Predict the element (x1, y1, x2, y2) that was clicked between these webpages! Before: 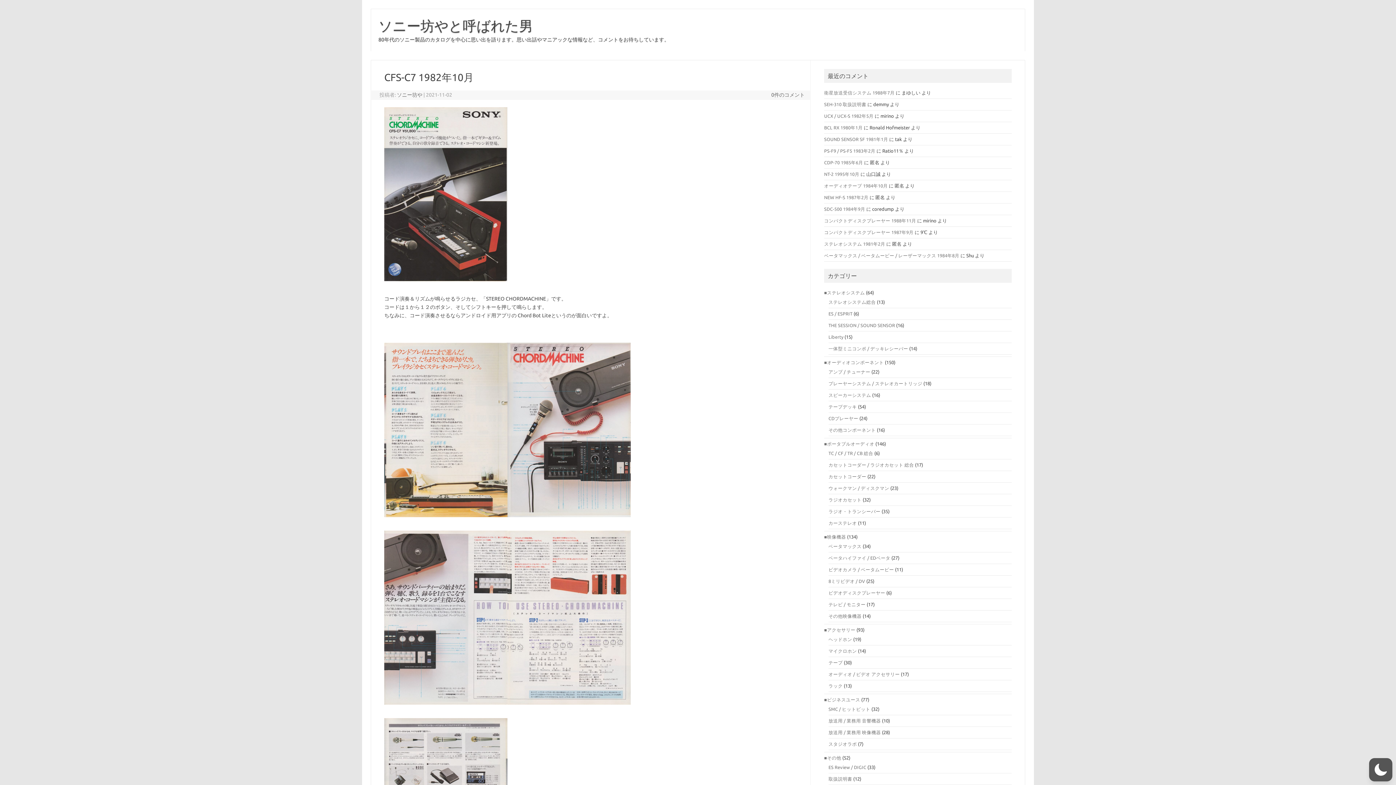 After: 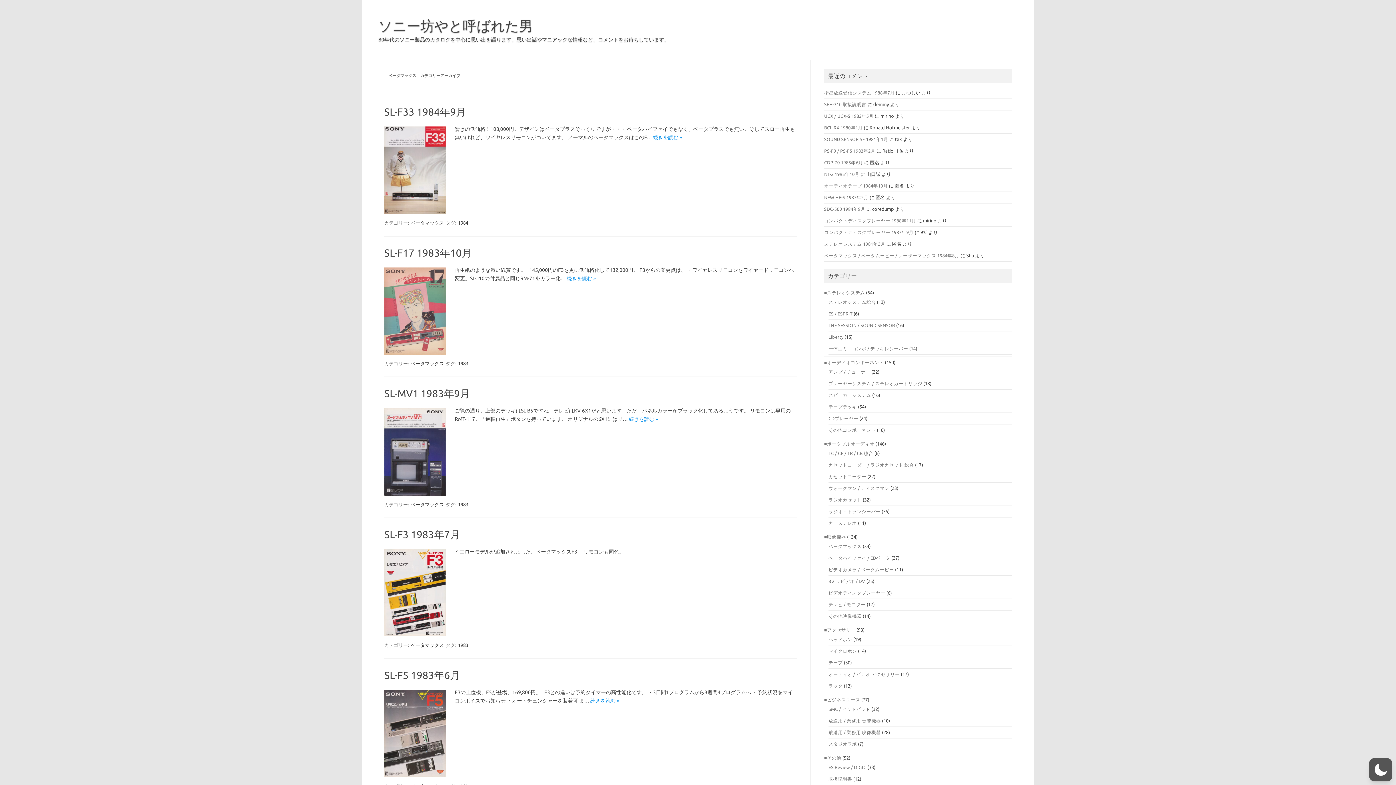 Action: bbox: (828, 544, 861, 549) label: ベータマックス